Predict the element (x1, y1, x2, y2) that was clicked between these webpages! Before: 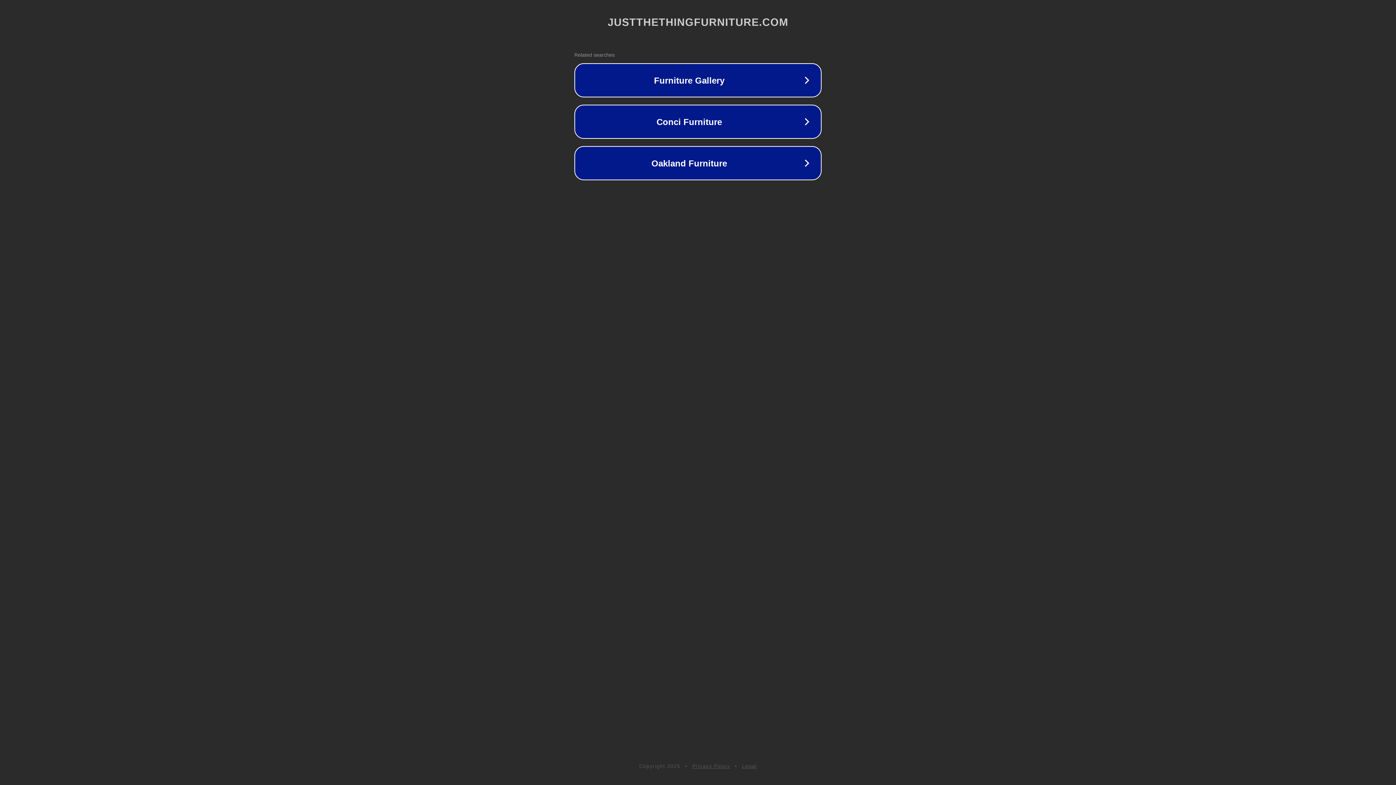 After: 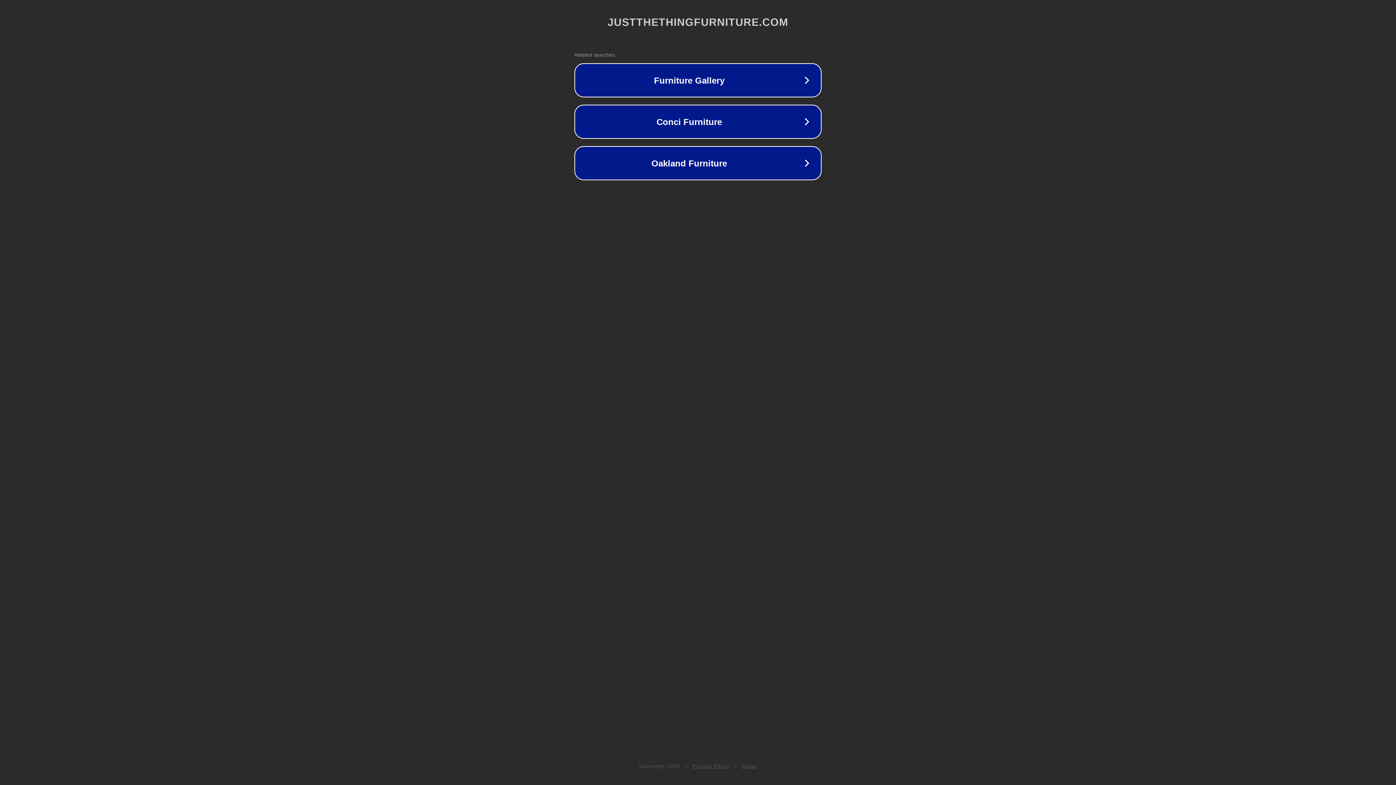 Action: bbox: (692, 763, 730, 769) label: Privacy Policy